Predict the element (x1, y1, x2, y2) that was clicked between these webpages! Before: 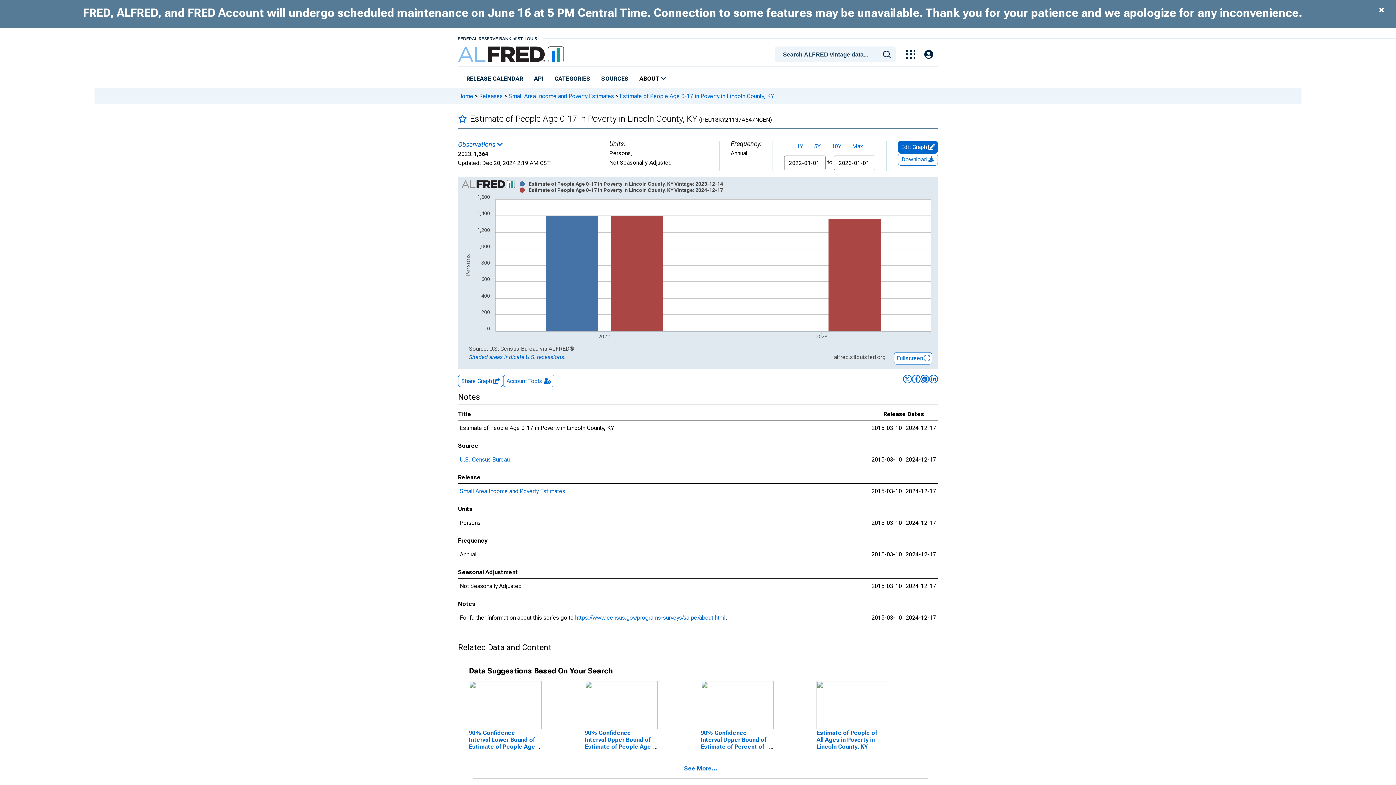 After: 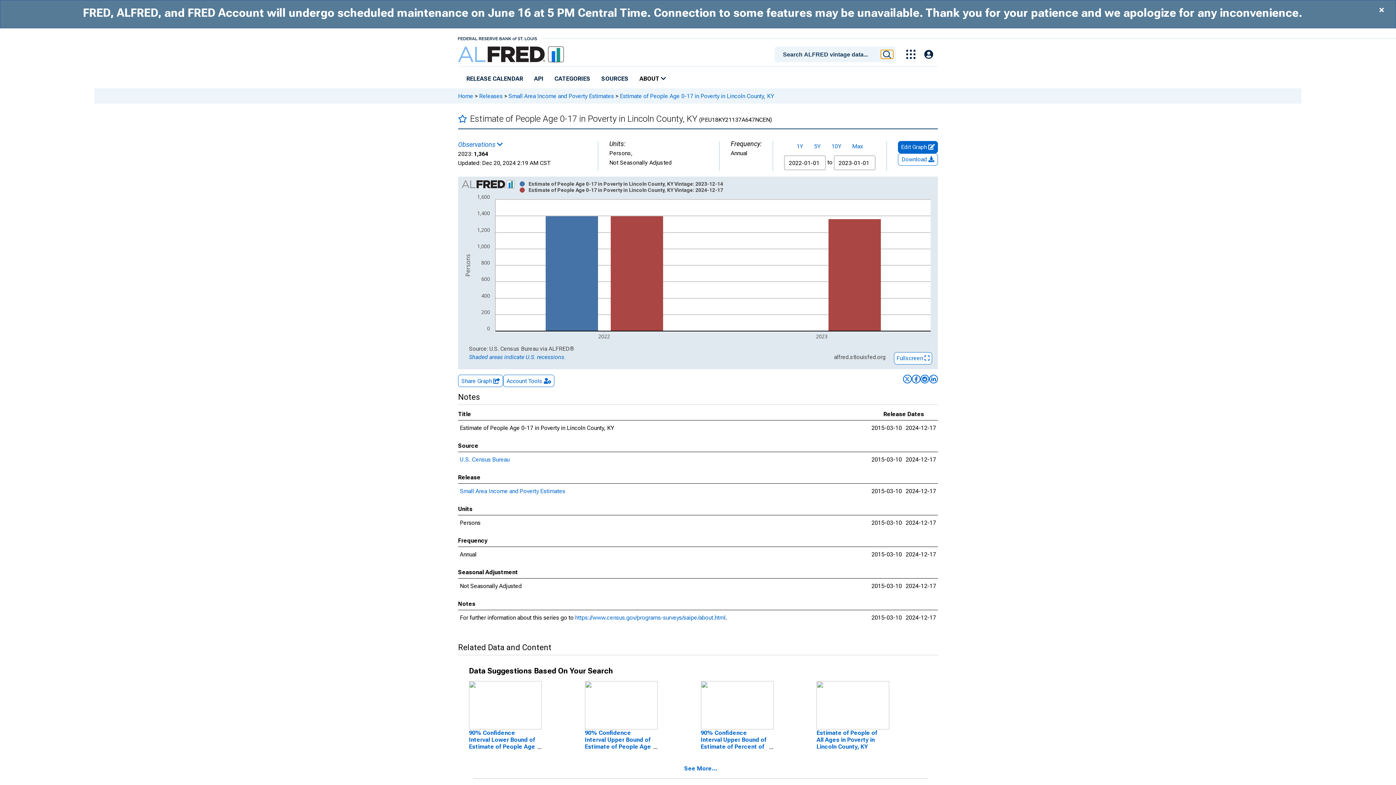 Action: bbox: (881, 49, 893, 58)